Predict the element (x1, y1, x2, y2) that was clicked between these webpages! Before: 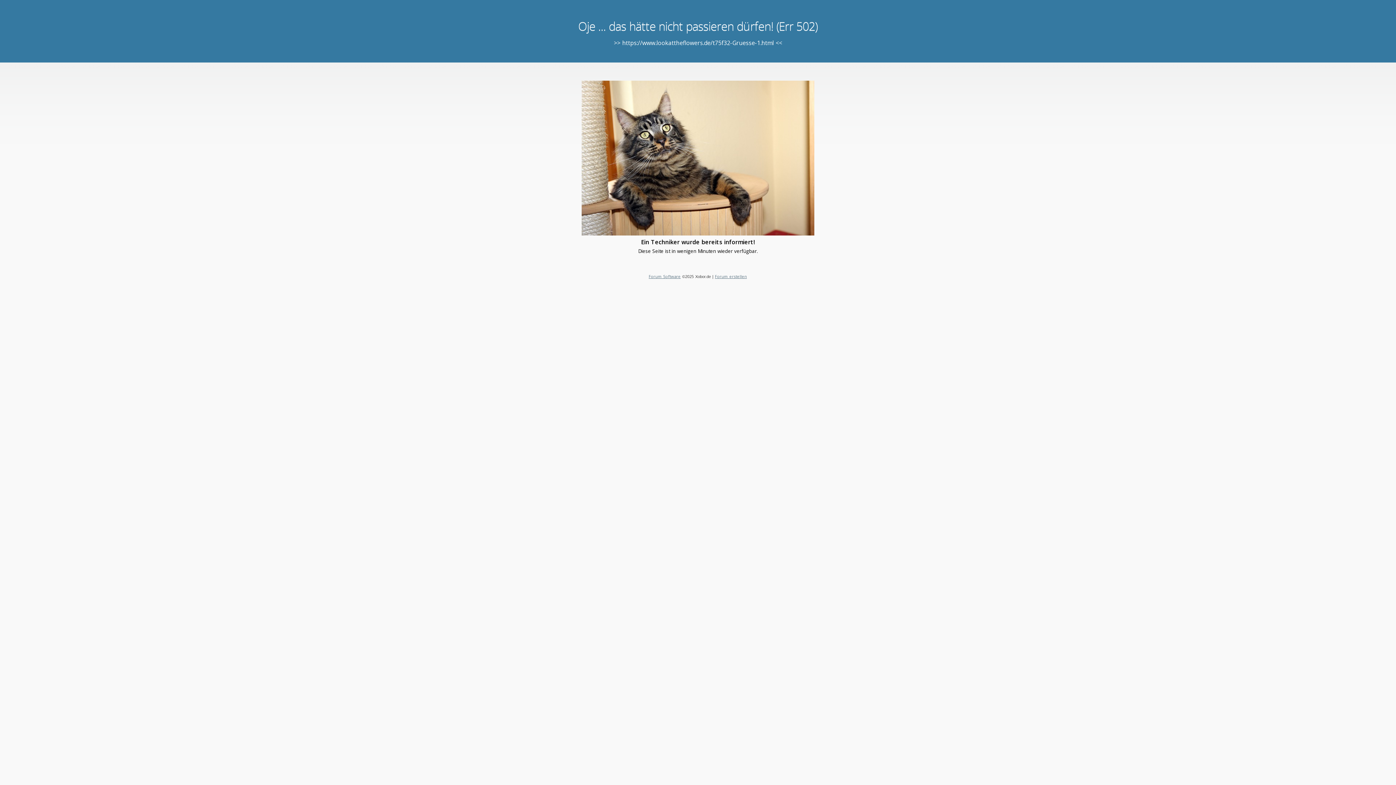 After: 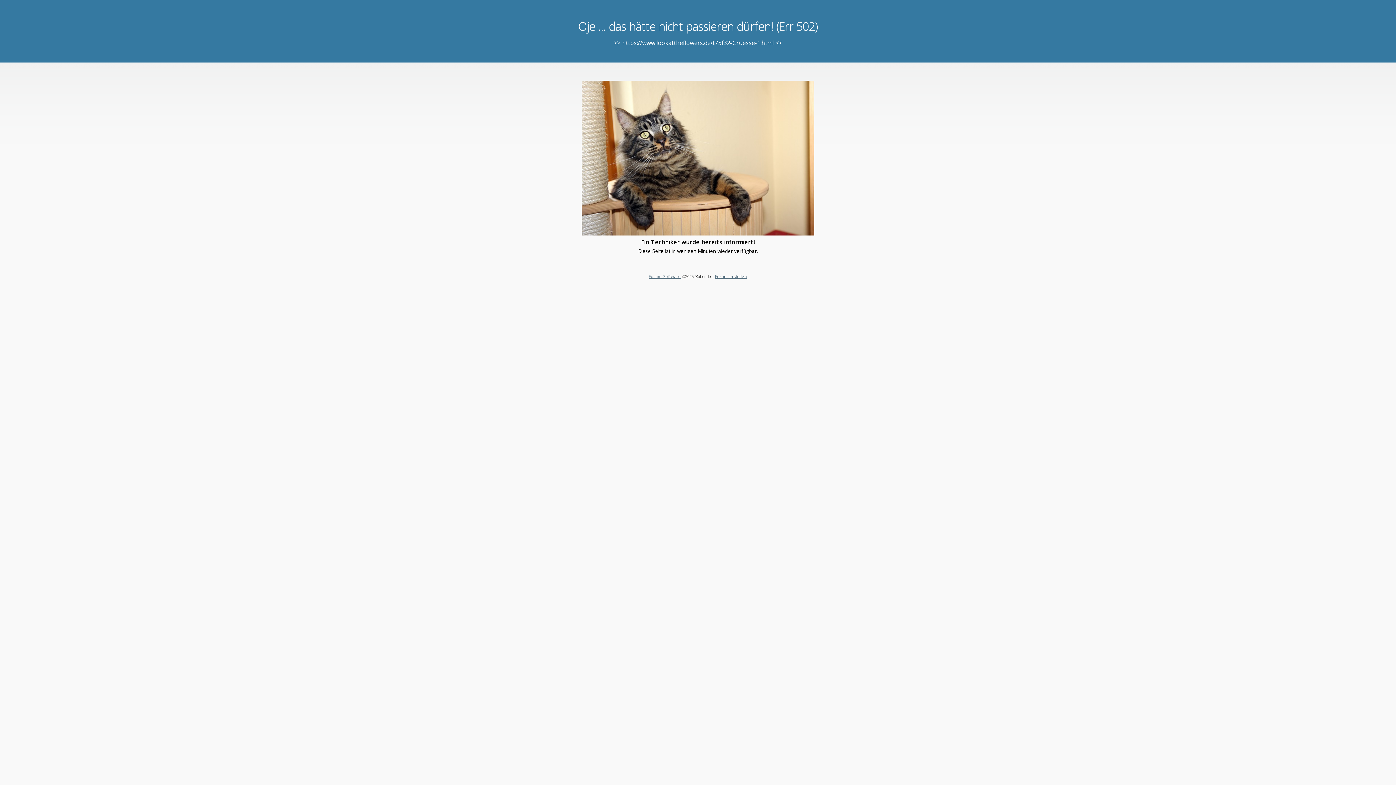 Action: label: Forum Software bbox: (648, 273, 680, 279)